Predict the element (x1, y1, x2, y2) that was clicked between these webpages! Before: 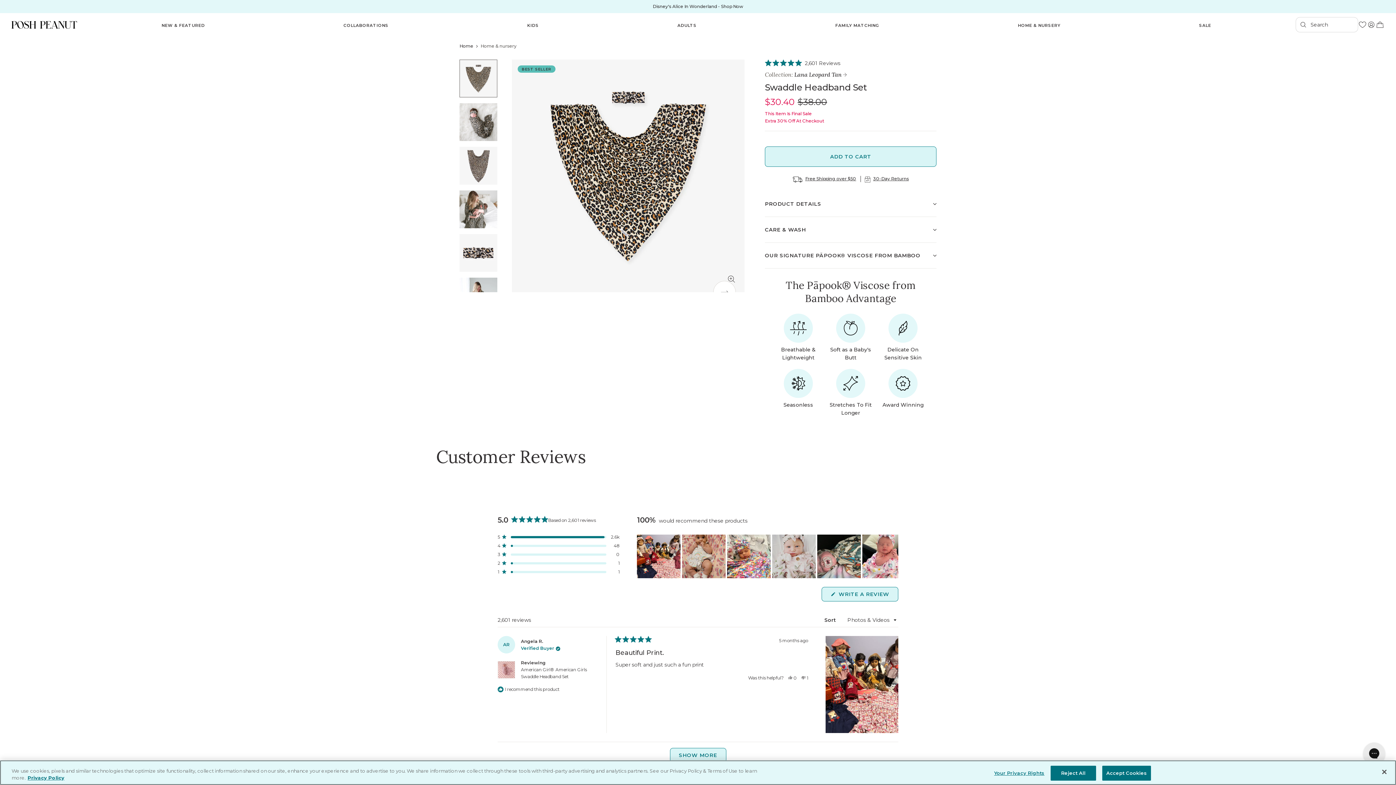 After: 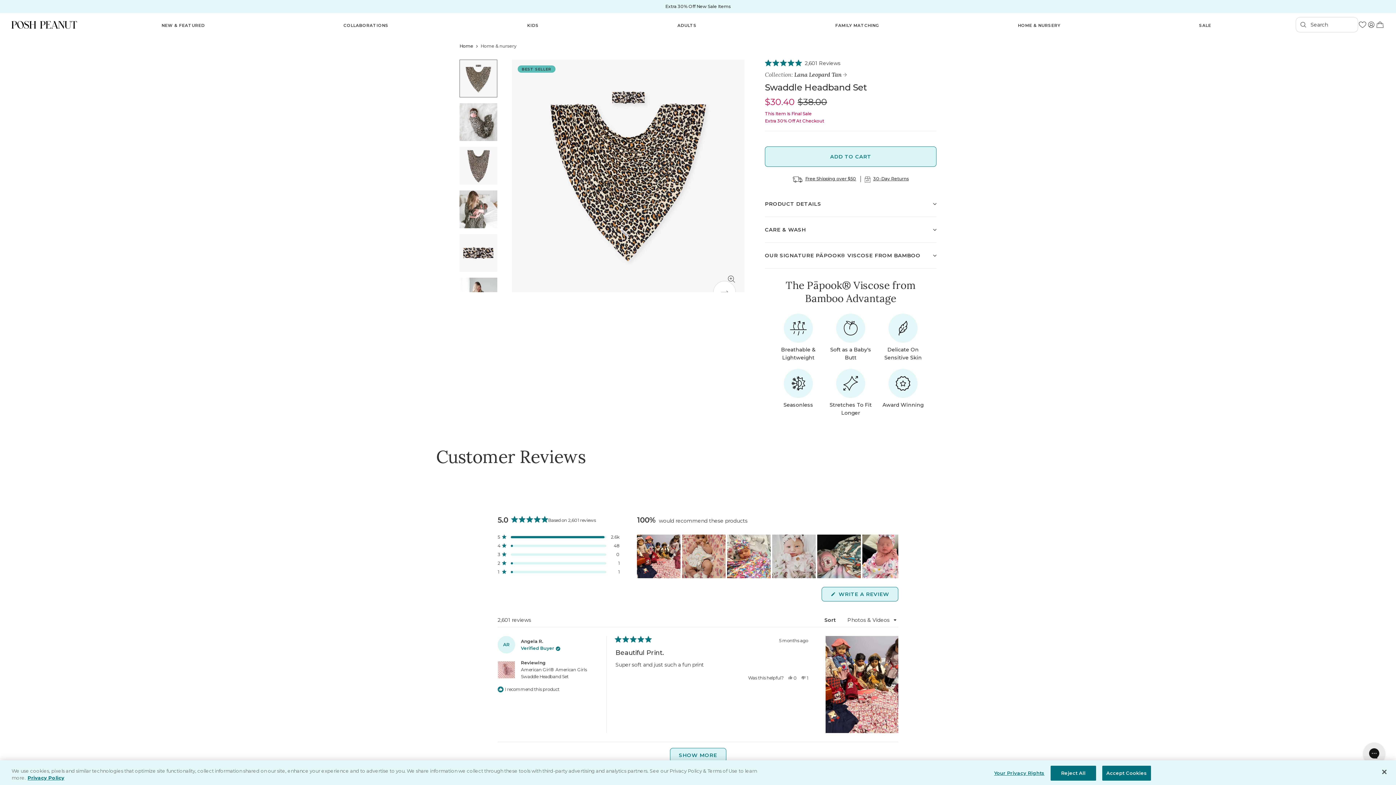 Action: bbox: (765, 146, 936, 167) label: product add